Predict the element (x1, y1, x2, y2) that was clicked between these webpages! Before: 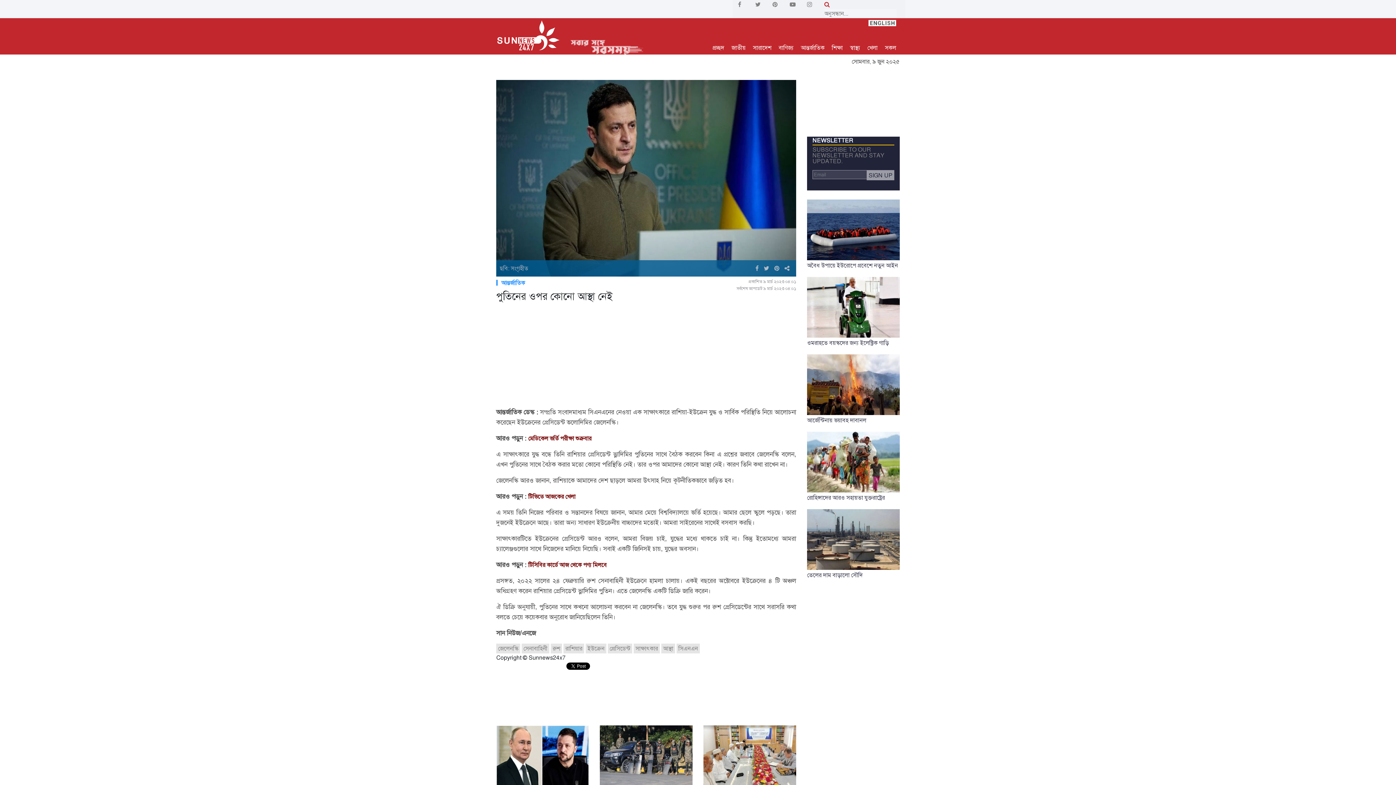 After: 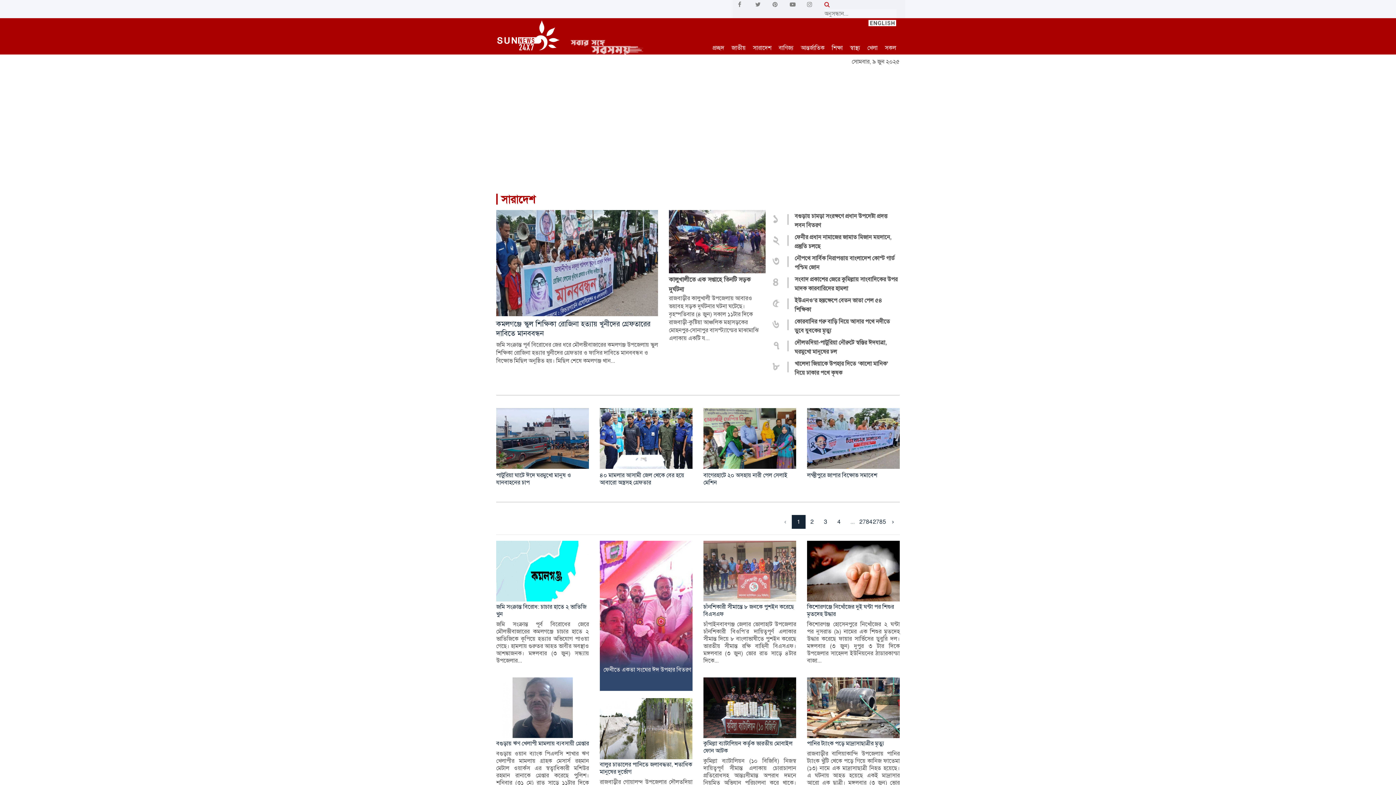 Action: bbox: (749, 43, 775, 52) label: সারাদেশ